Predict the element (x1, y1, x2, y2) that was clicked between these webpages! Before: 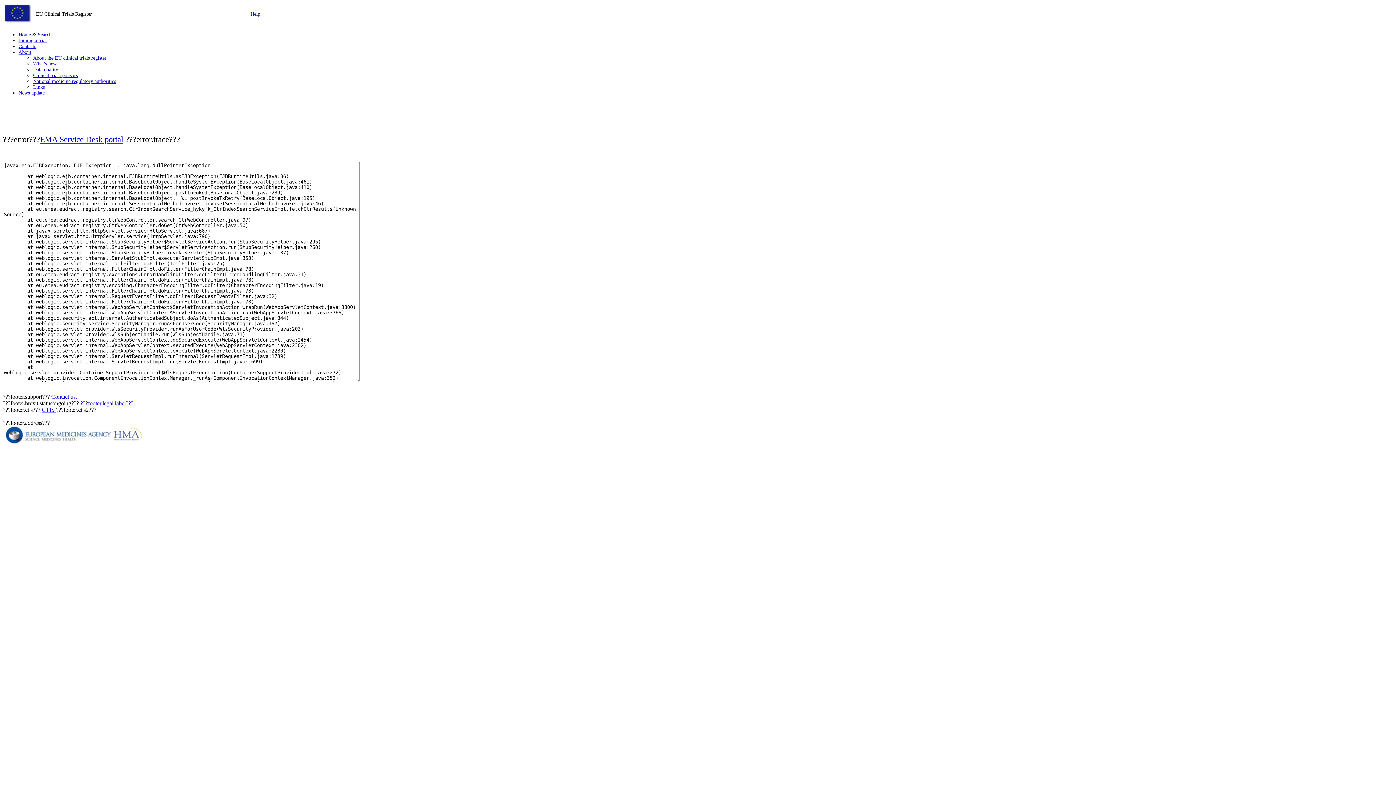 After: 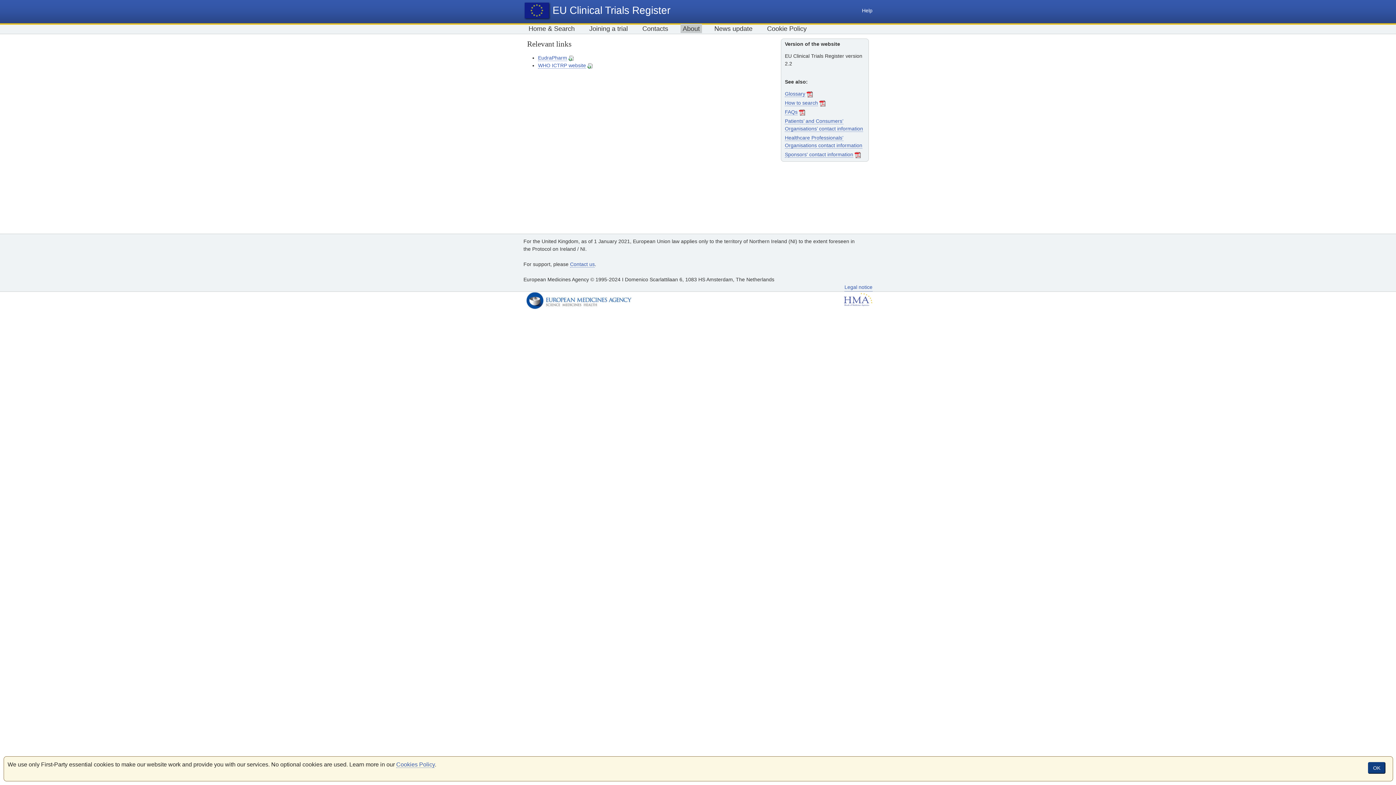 Action: label: Links bbox: (33, 84, 44, 89)